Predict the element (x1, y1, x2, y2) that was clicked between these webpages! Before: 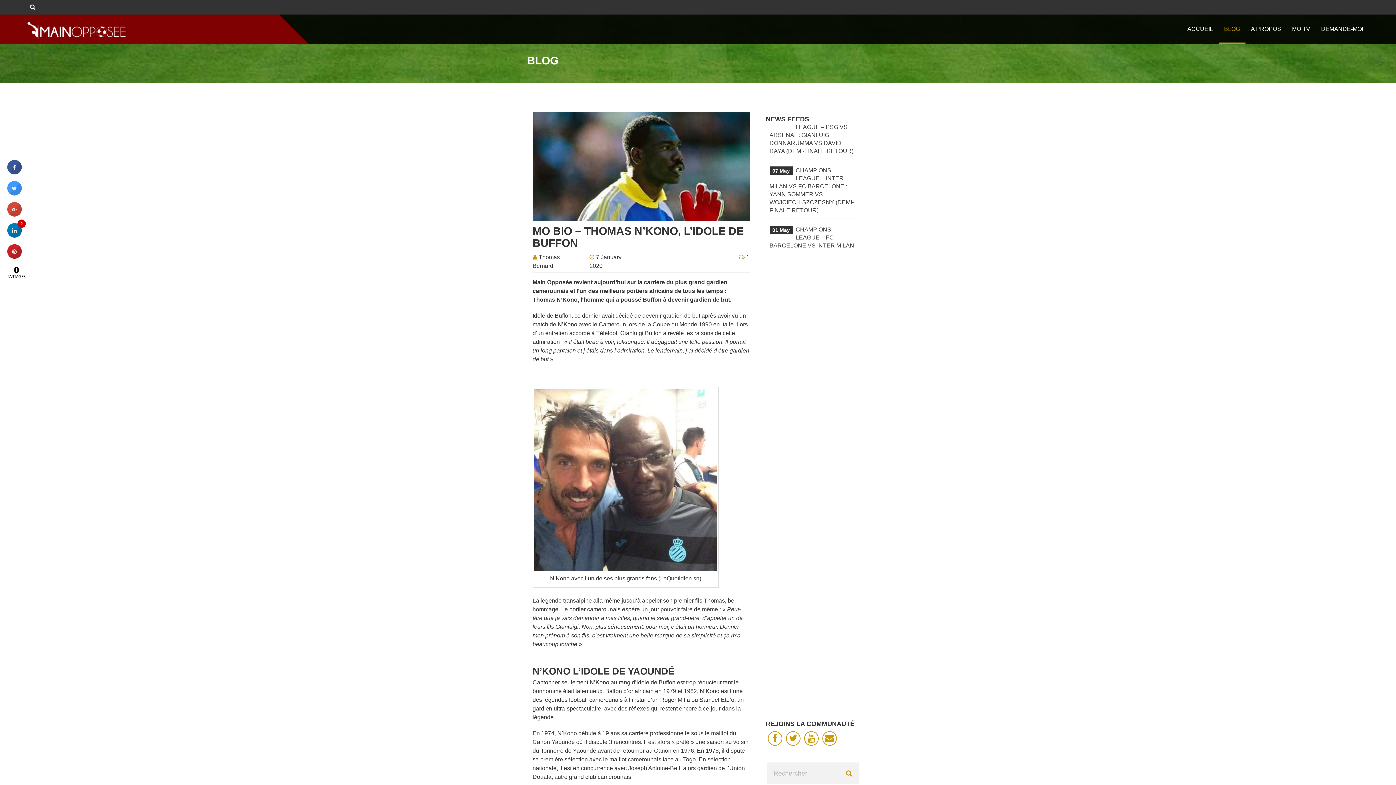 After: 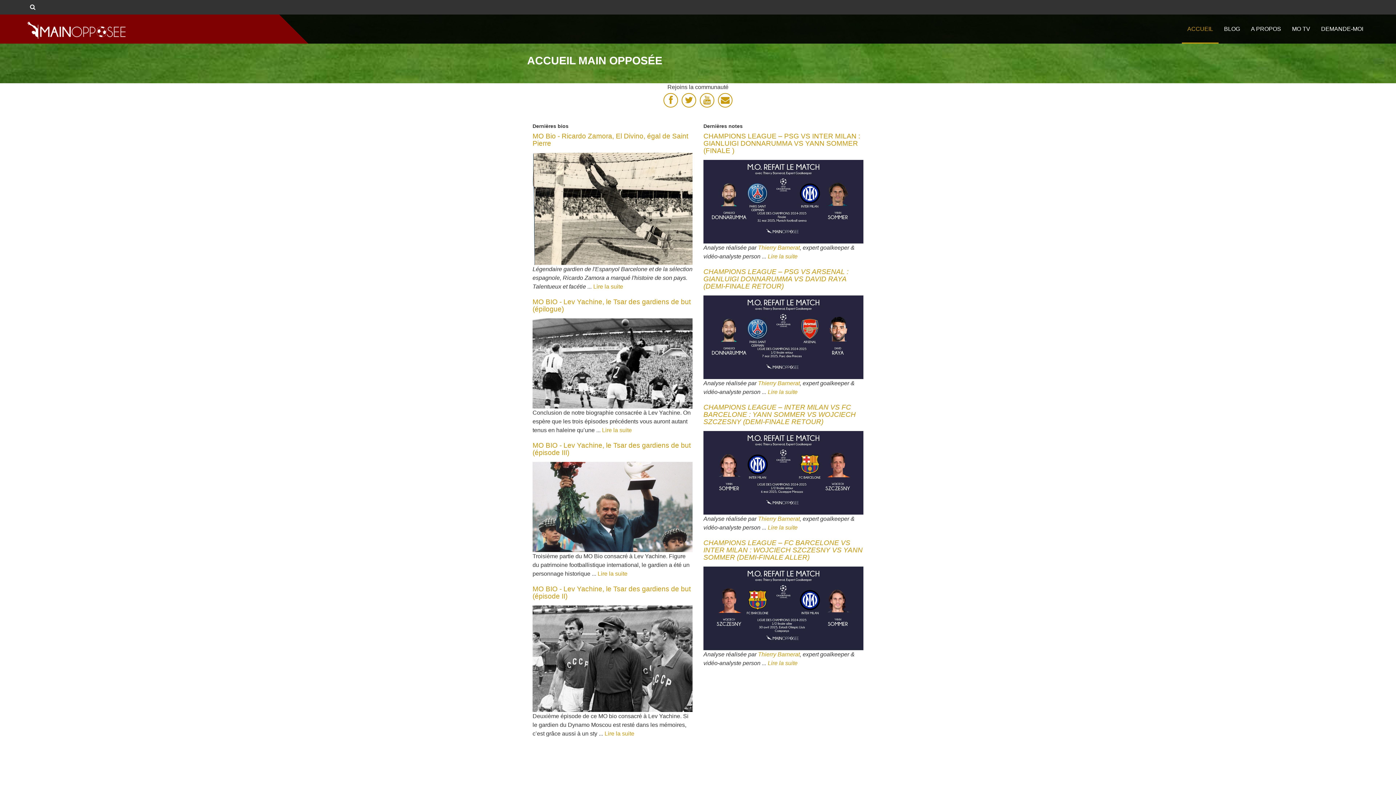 Action: bbox: (1182, 14, 1218, 43) label: ACCUEIL